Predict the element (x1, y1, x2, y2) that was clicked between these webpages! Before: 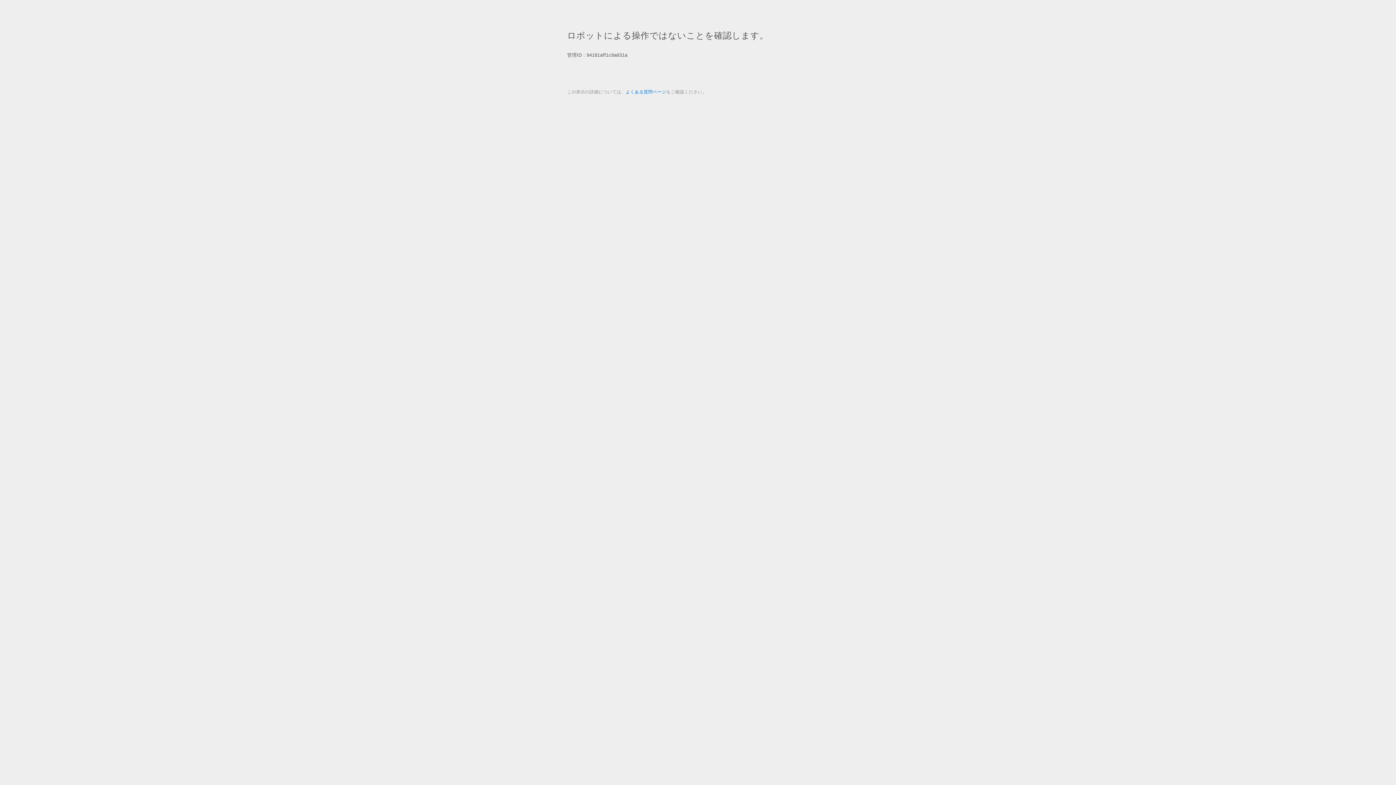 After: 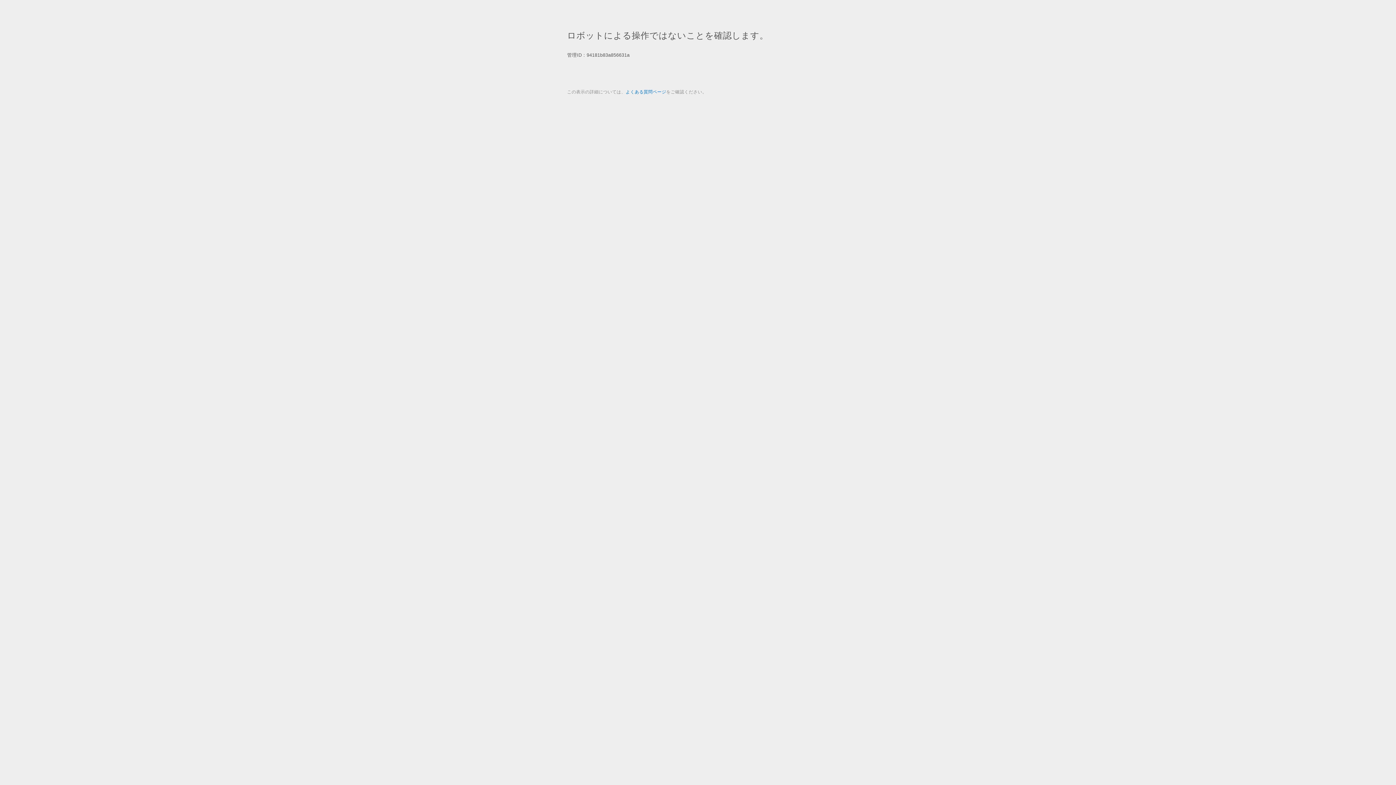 Action: bbox: (625, 89, 666, 94) label: よくある質問ページ